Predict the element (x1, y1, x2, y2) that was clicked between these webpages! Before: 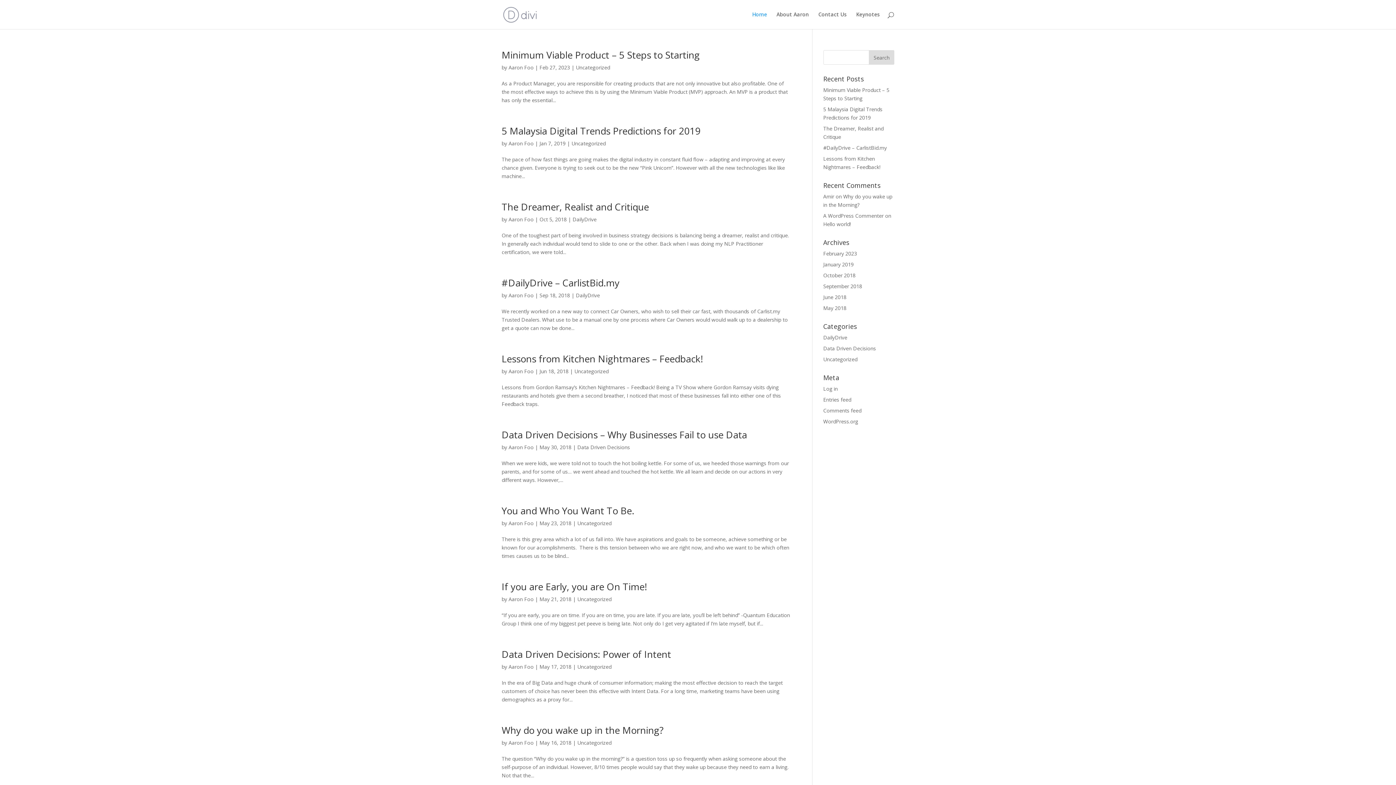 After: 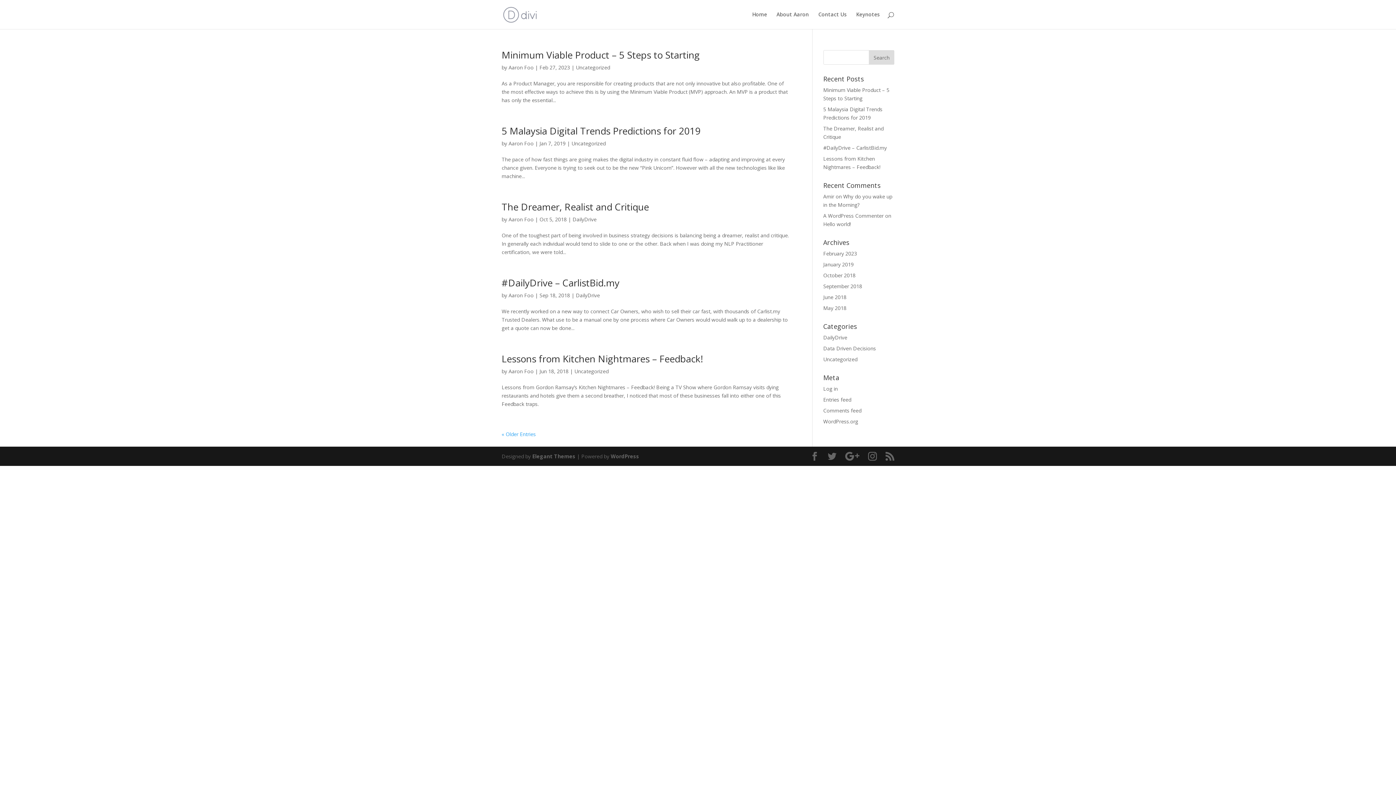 Action: label: Aaron Foo bbox: (508, 520, 533, 526)